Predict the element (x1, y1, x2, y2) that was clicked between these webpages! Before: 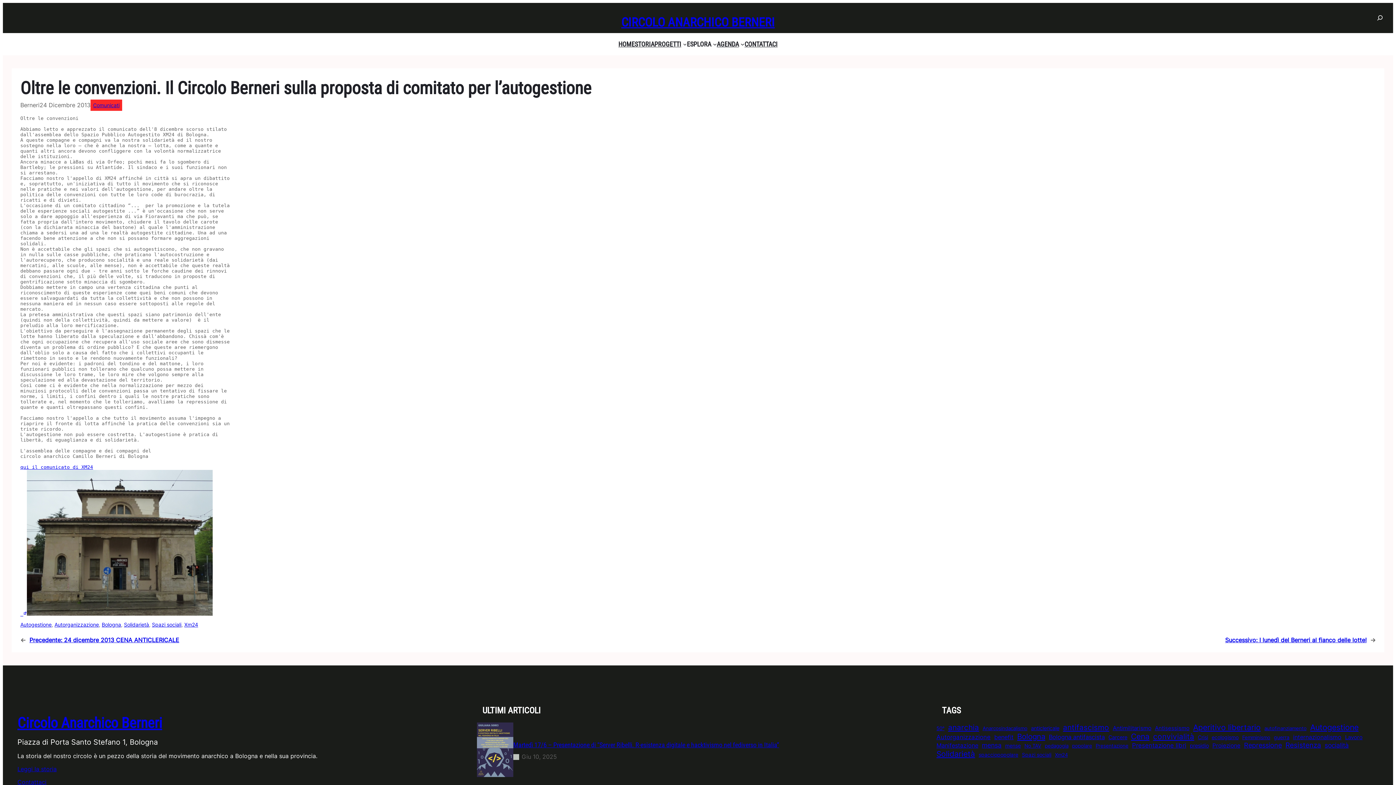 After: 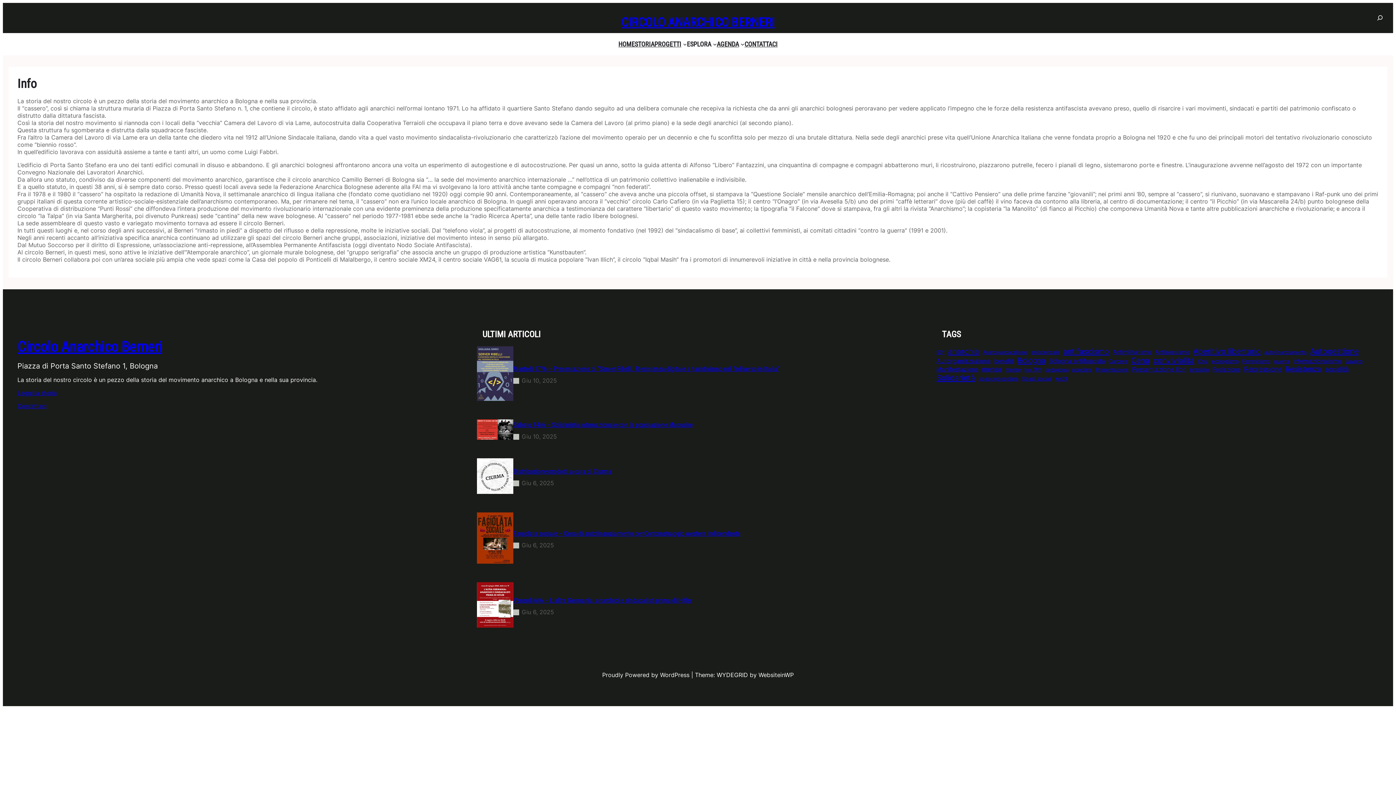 Action: label: Leggi la storia bbox: (17, 765, 56, 772)